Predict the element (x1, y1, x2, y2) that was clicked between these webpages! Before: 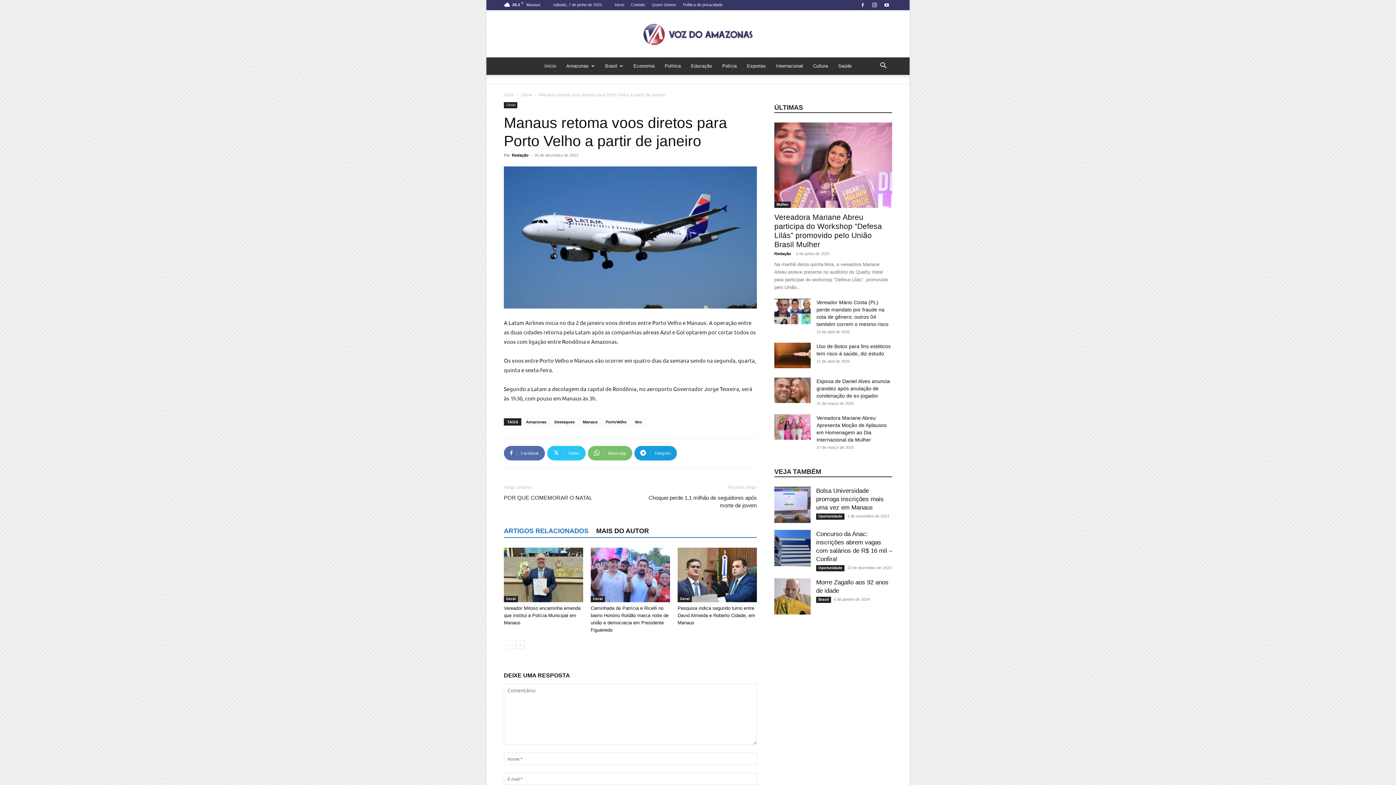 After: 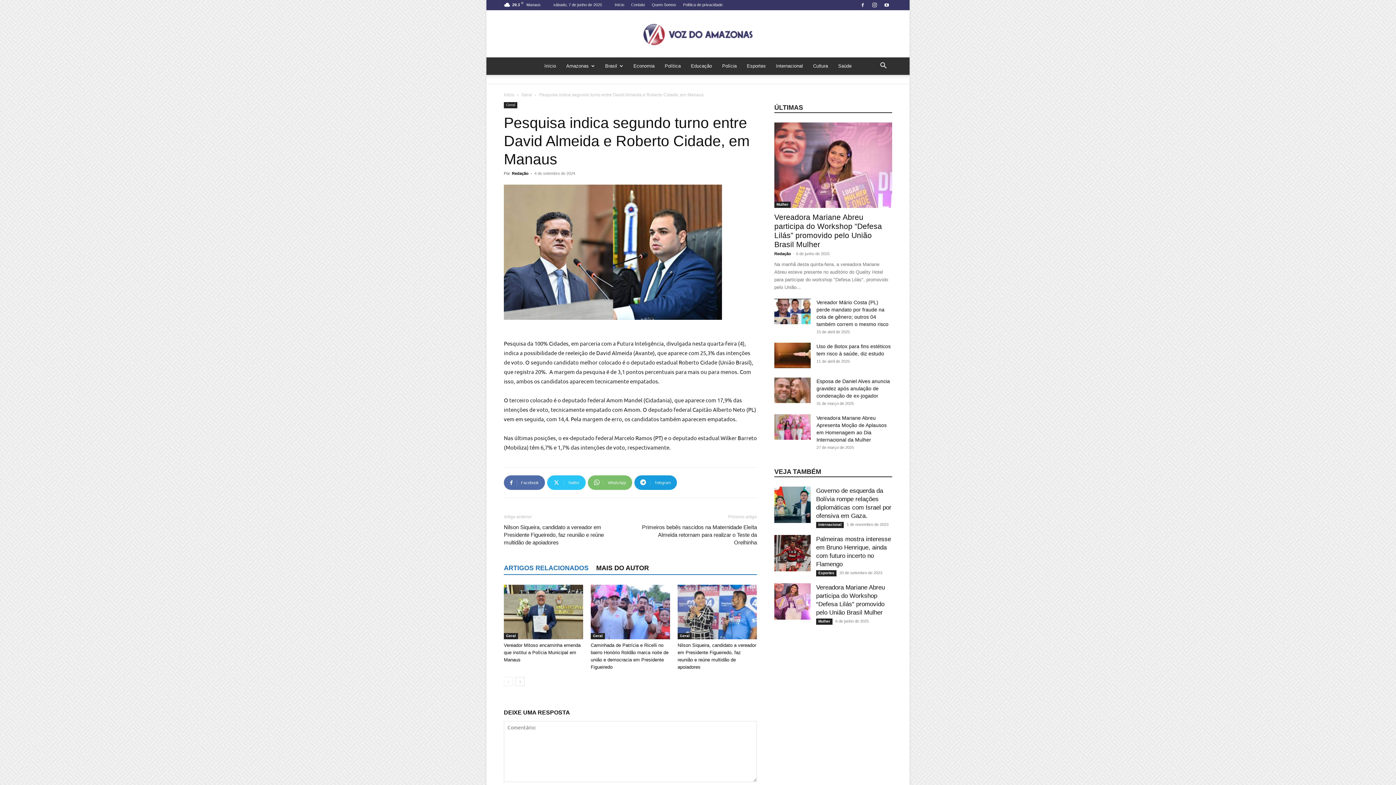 Action: bbox: (677, 605, 755, 625) label: Pesquisa indica segundo turno entre David Almeida e Roberto Cidade, em Manaus